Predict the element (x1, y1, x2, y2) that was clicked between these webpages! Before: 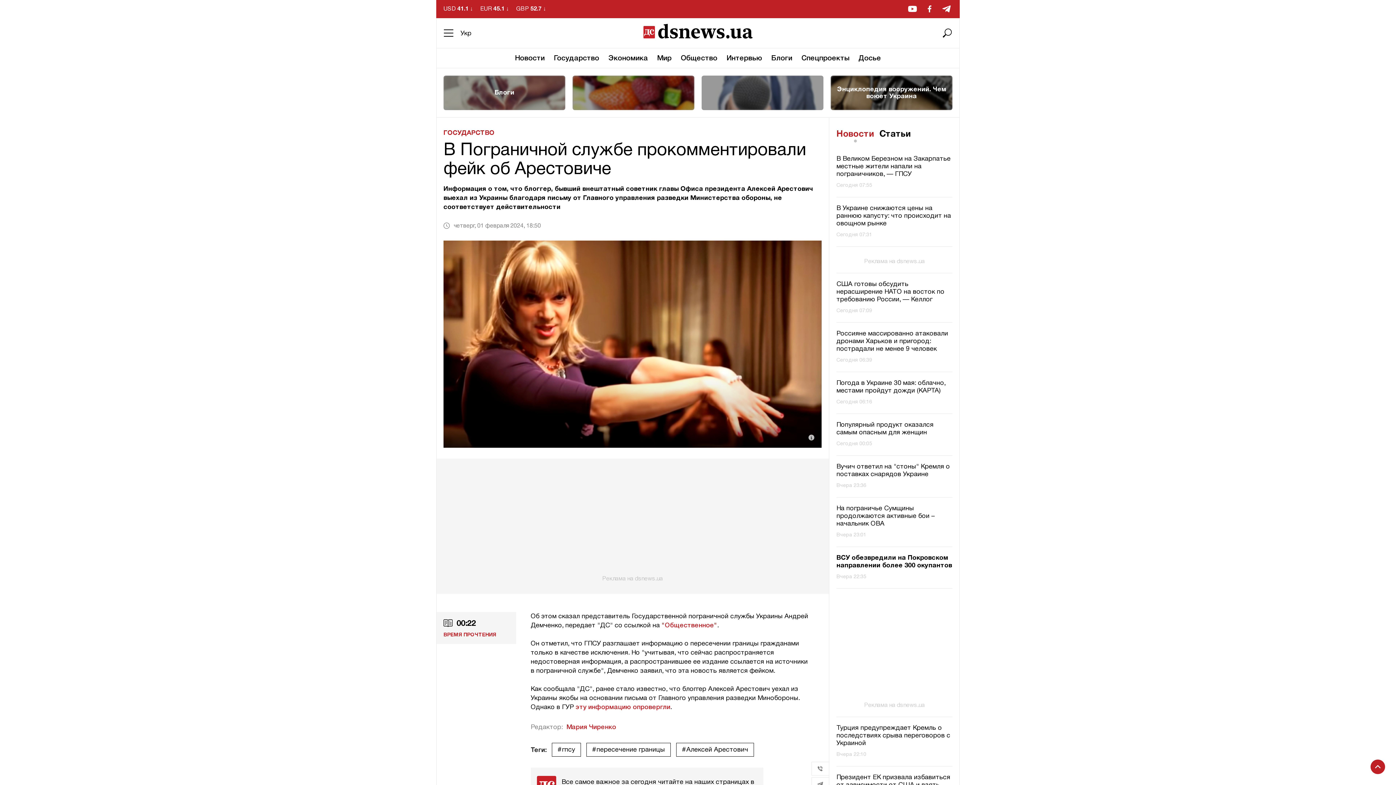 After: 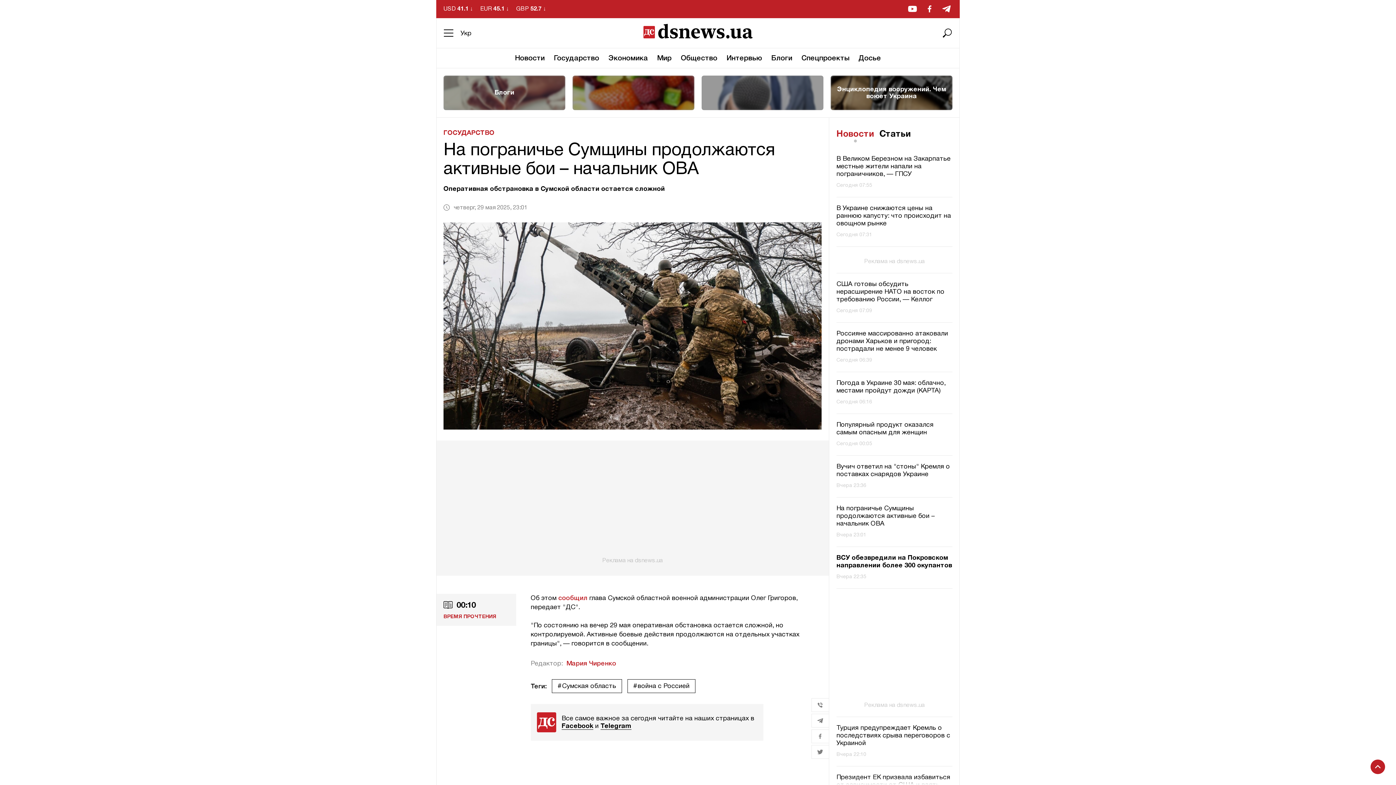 Action: label: На пограничье Сумщины продолжаются активные бои – начальник ОВА bbox: (836, 505, 952, 528)